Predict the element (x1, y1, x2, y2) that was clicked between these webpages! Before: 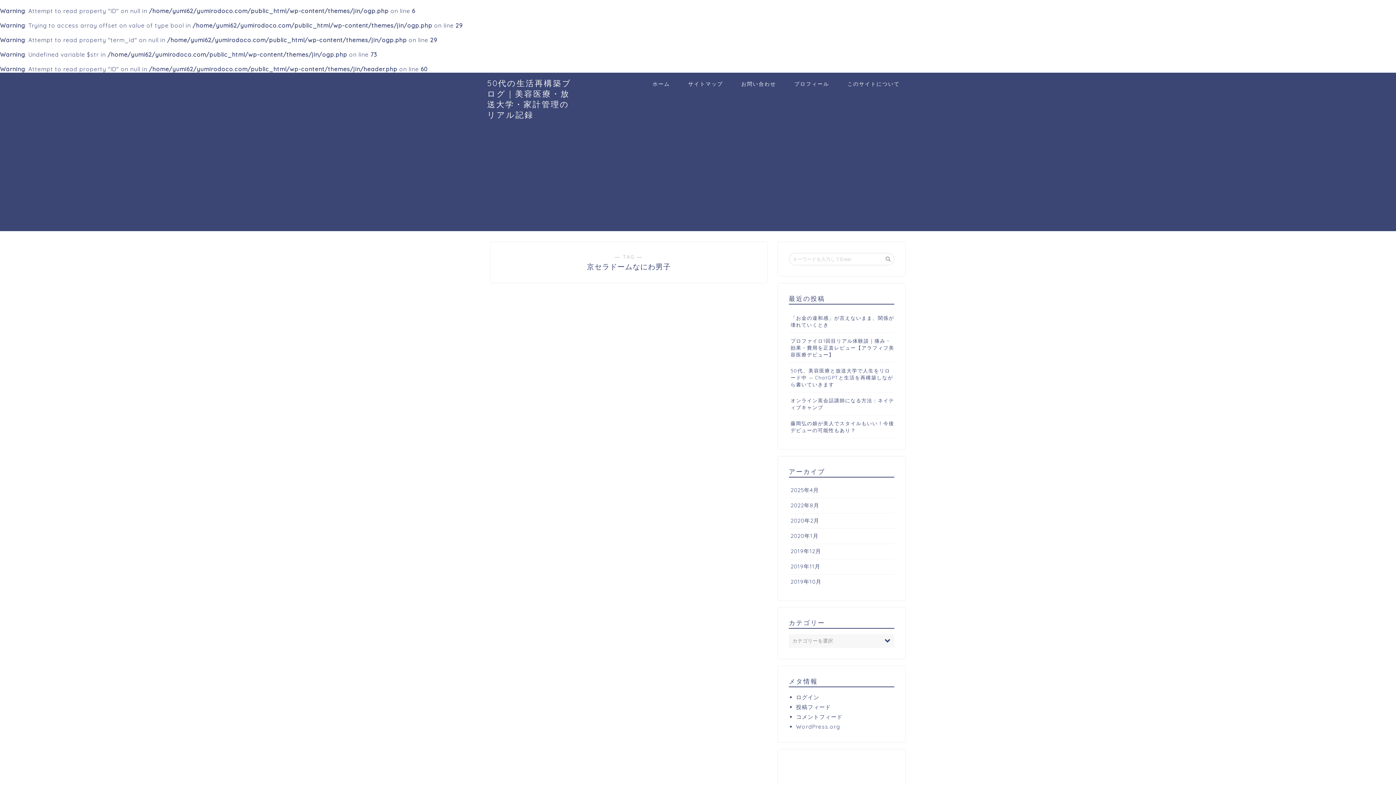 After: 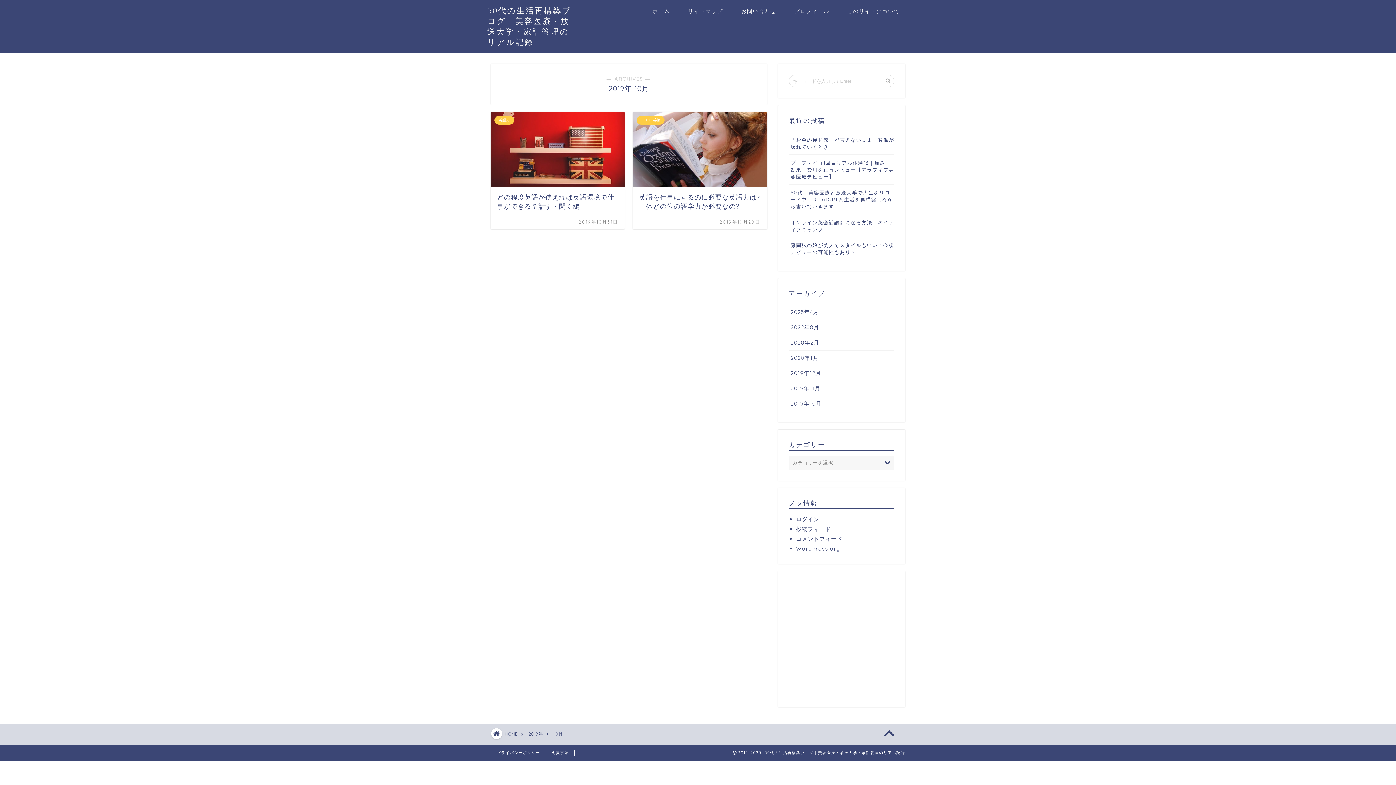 Action: label: 2019年10月 bbox: (789, 574, 894, 589)